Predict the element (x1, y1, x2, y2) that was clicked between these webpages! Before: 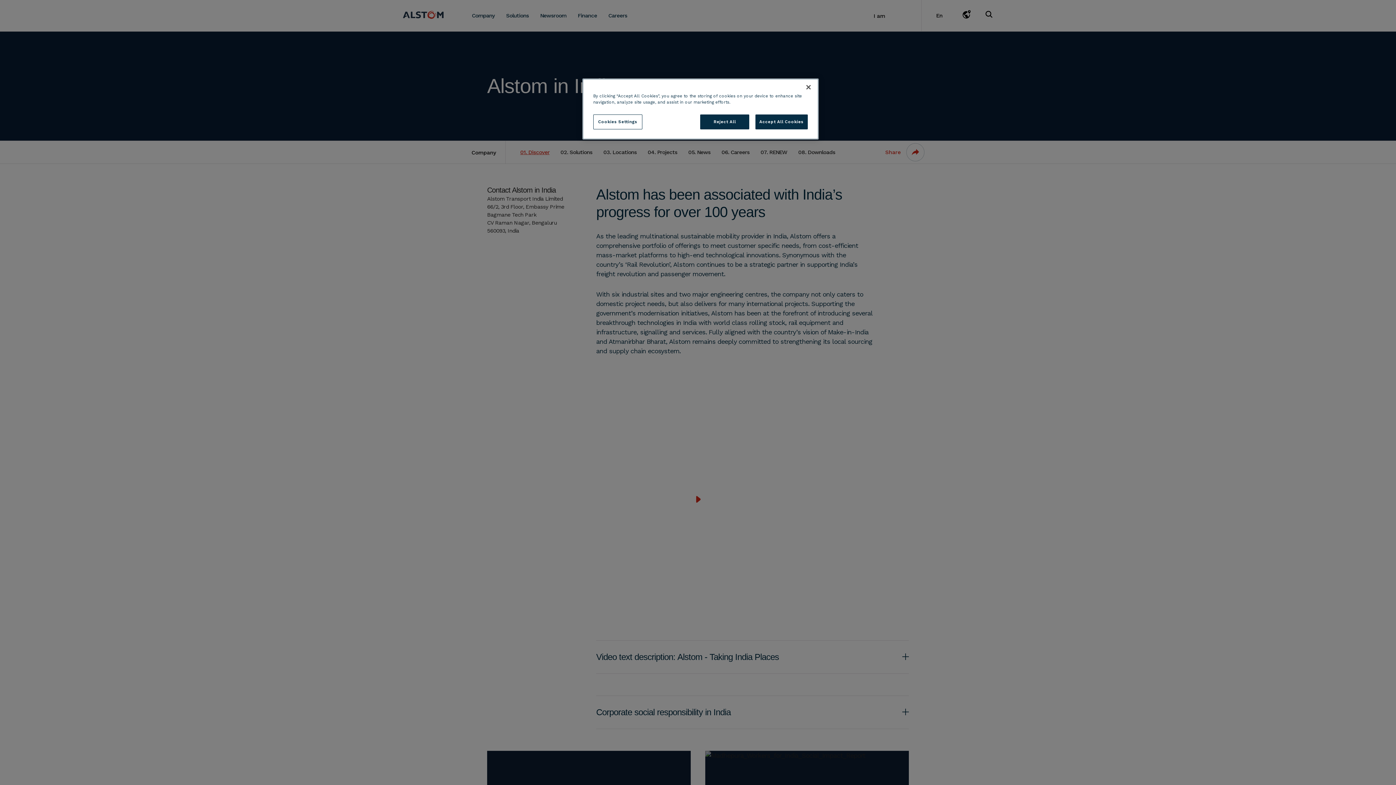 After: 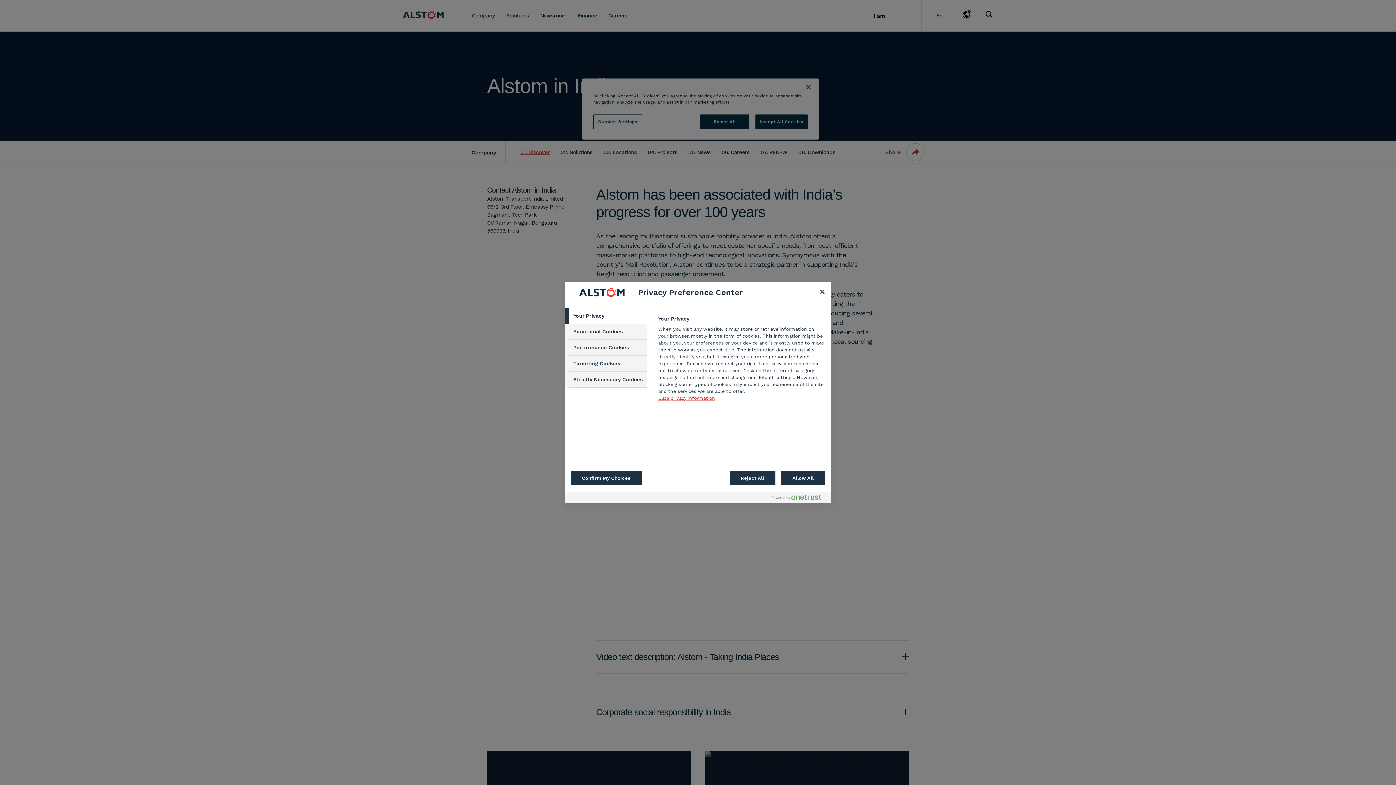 Action: bbox: (593, 114, 642, 129) label: Cookies Settings